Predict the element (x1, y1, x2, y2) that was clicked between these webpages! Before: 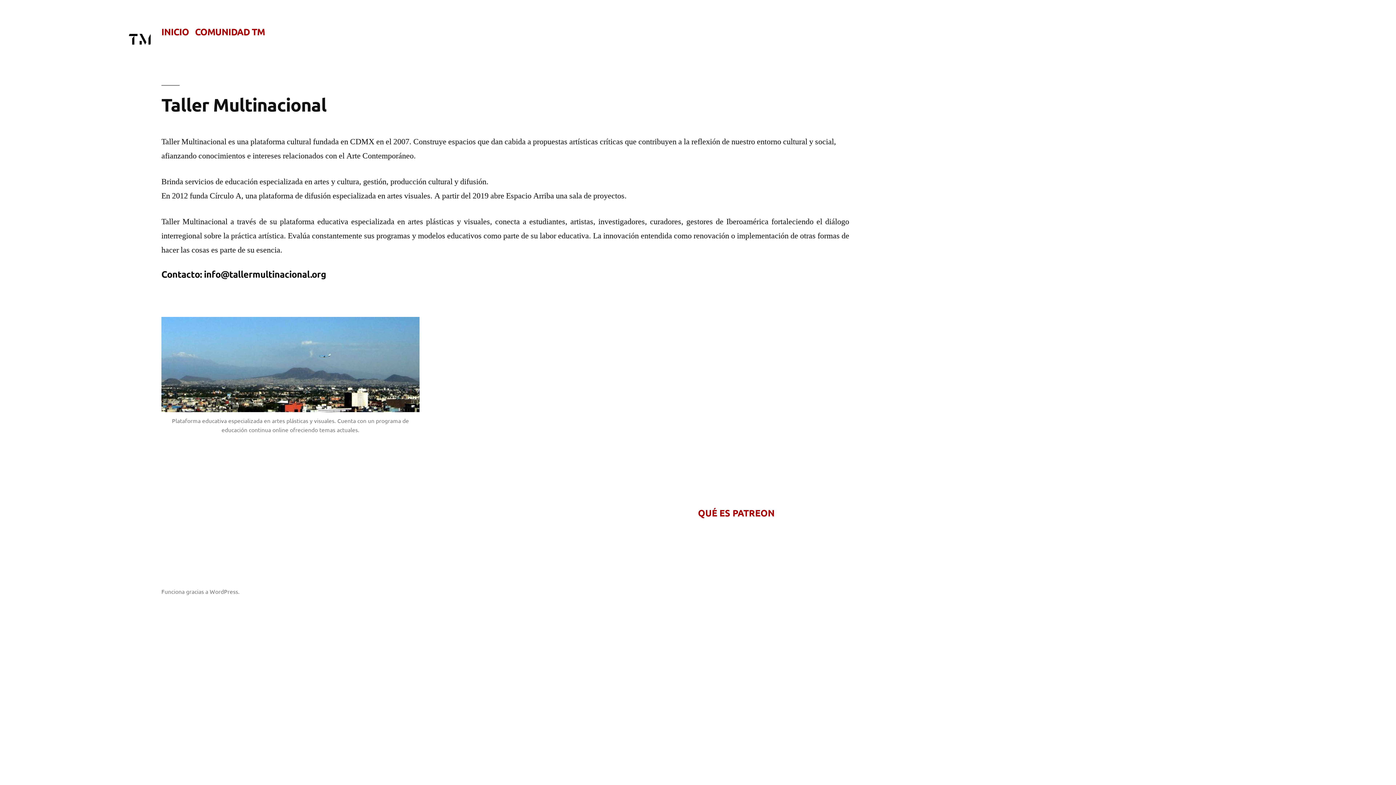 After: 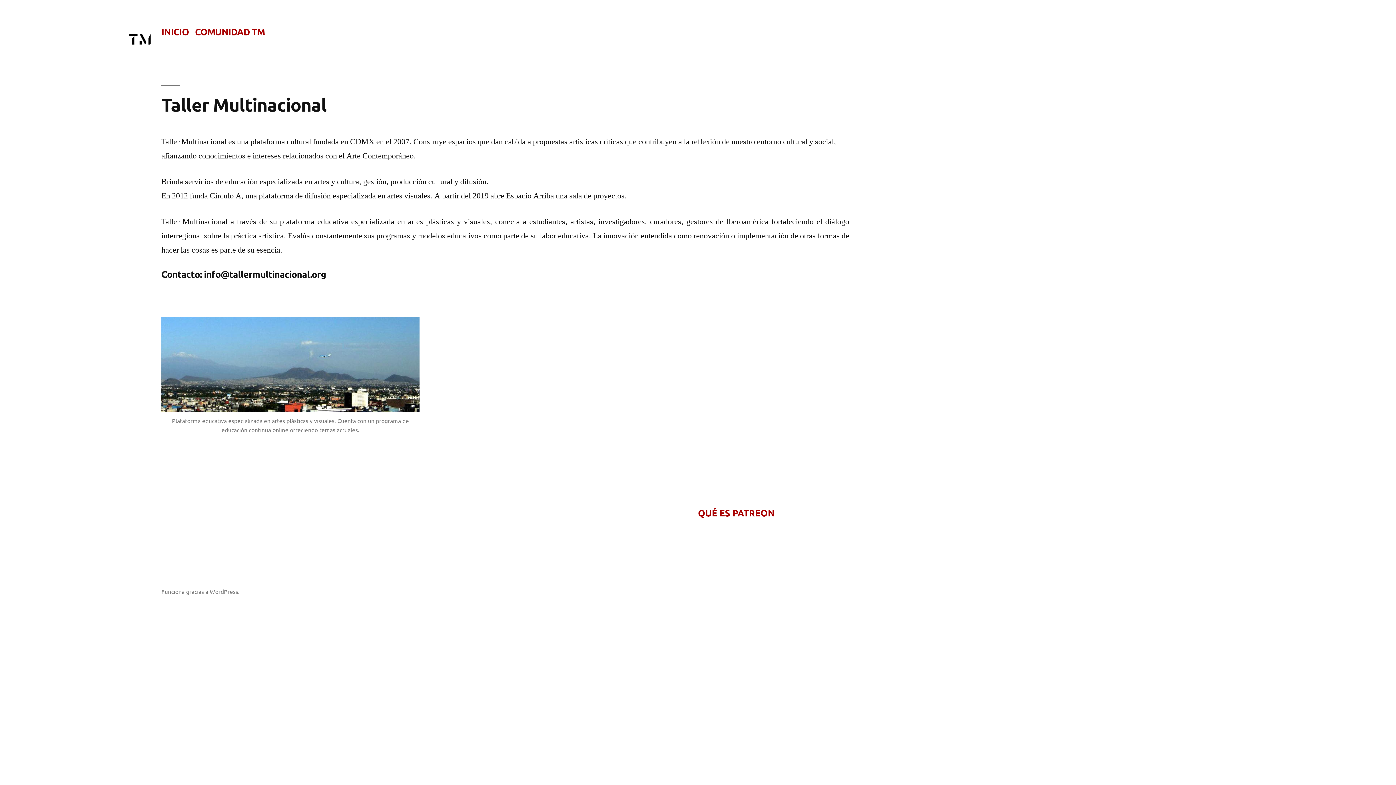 Action: bbox: (128, 27, 151, 50)